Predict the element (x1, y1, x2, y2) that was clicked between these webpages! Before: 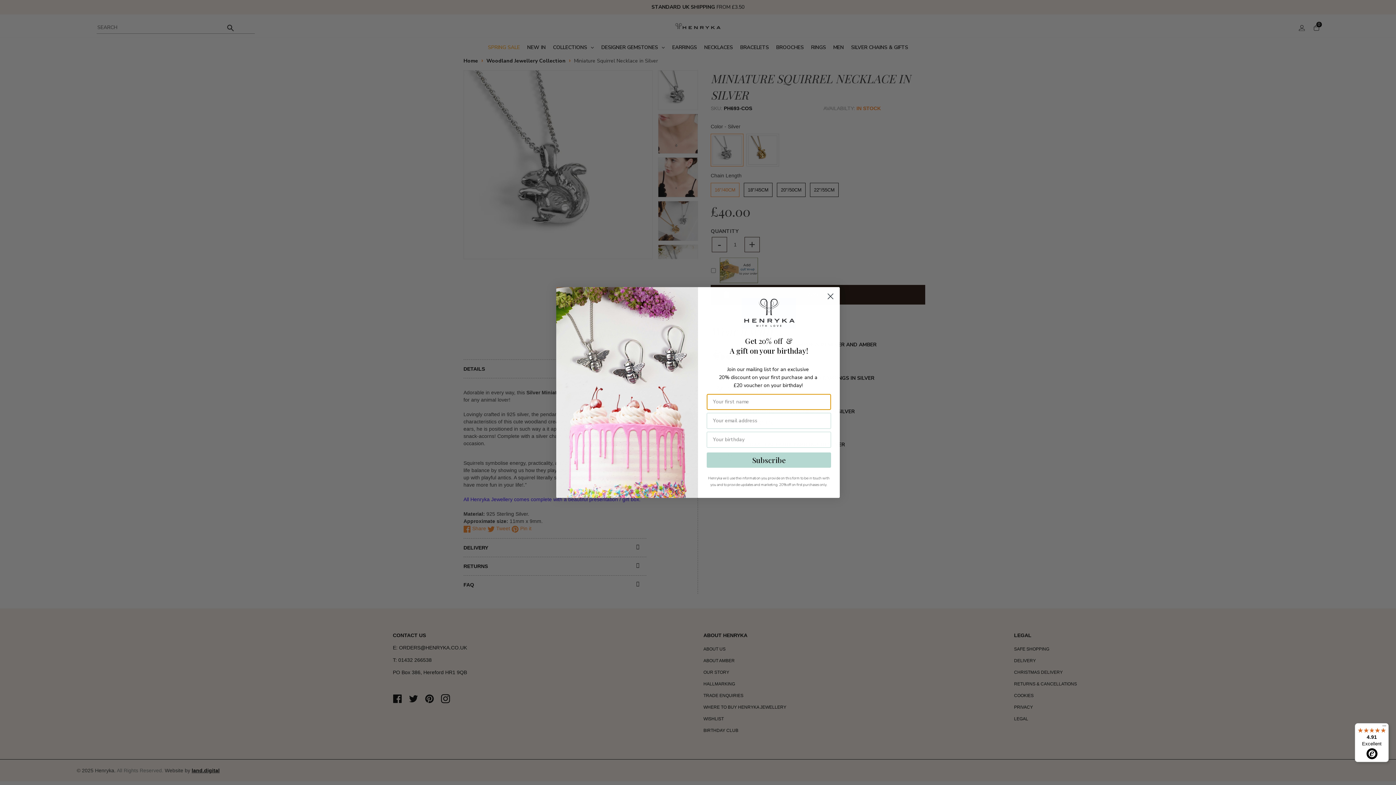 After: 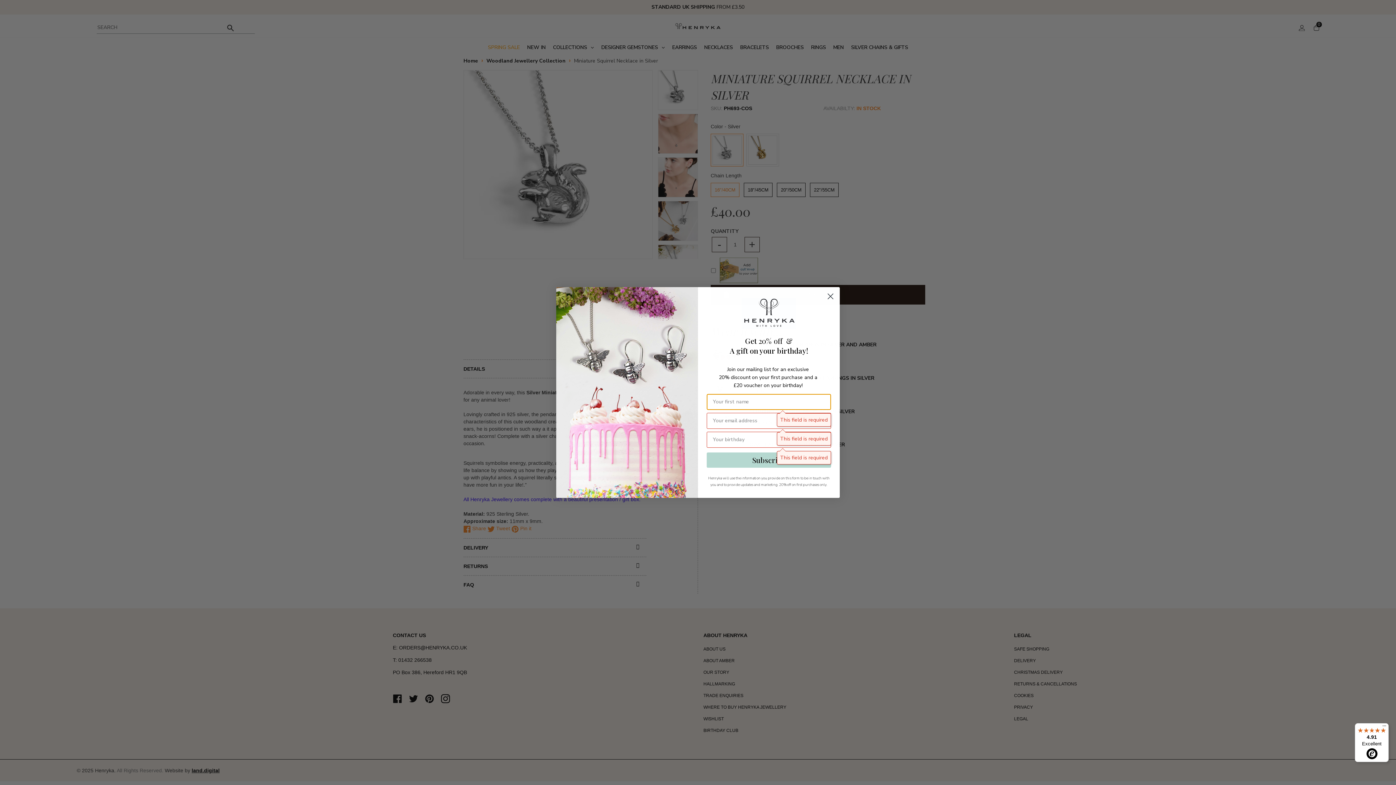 Action: bbox: (706, 452, 831, 467) label: Subscribe